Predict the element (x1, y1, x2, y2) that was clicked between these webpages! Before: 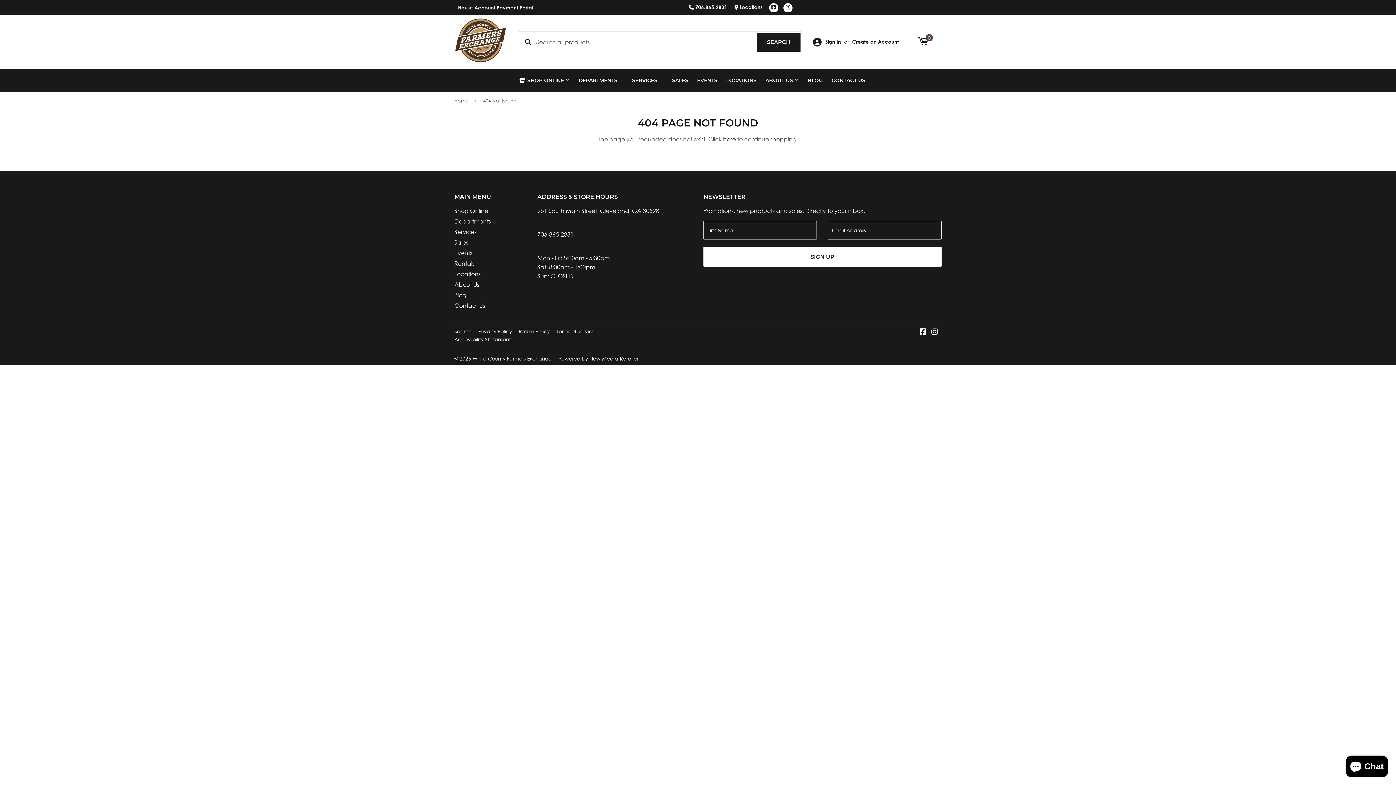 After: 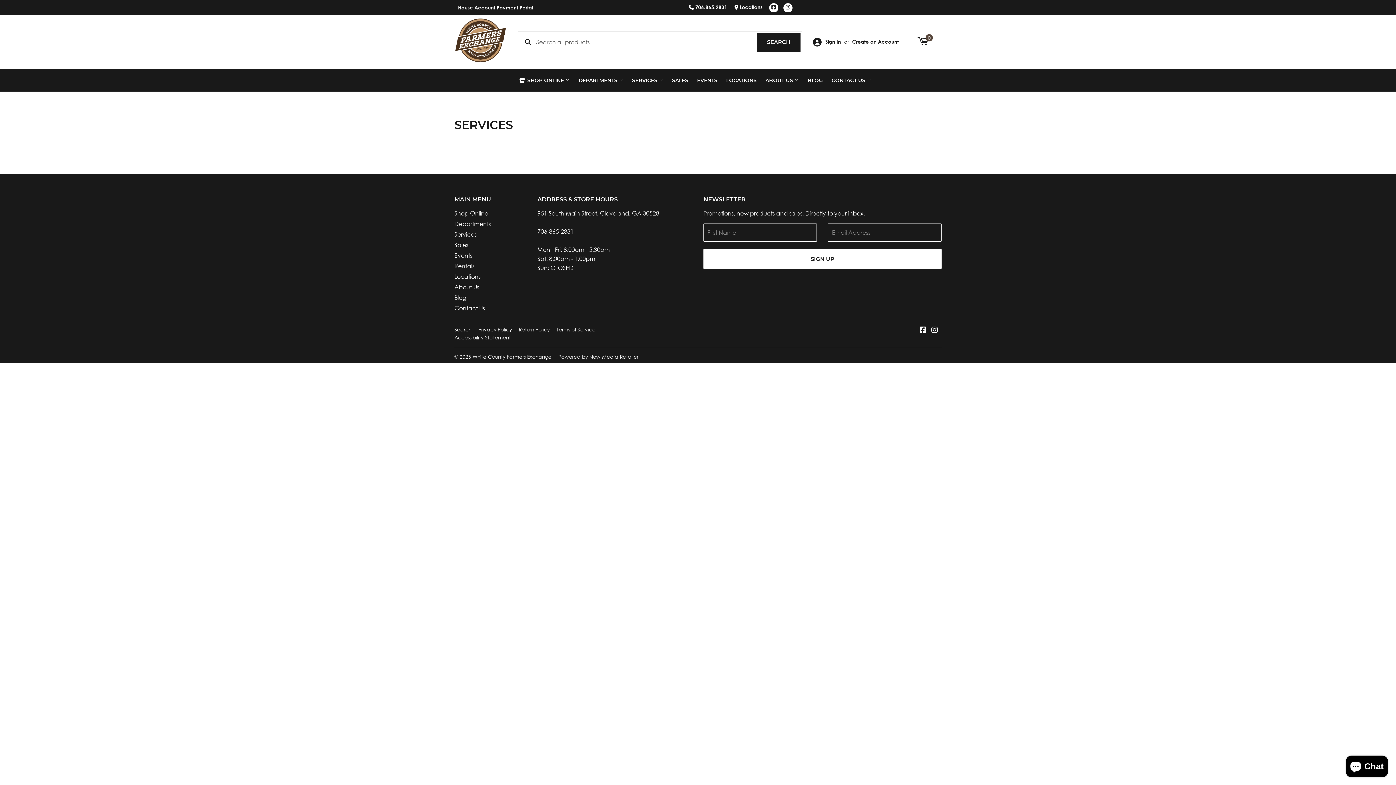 Action: bbox: (628, 69, 667, 91) label: SERVICES 